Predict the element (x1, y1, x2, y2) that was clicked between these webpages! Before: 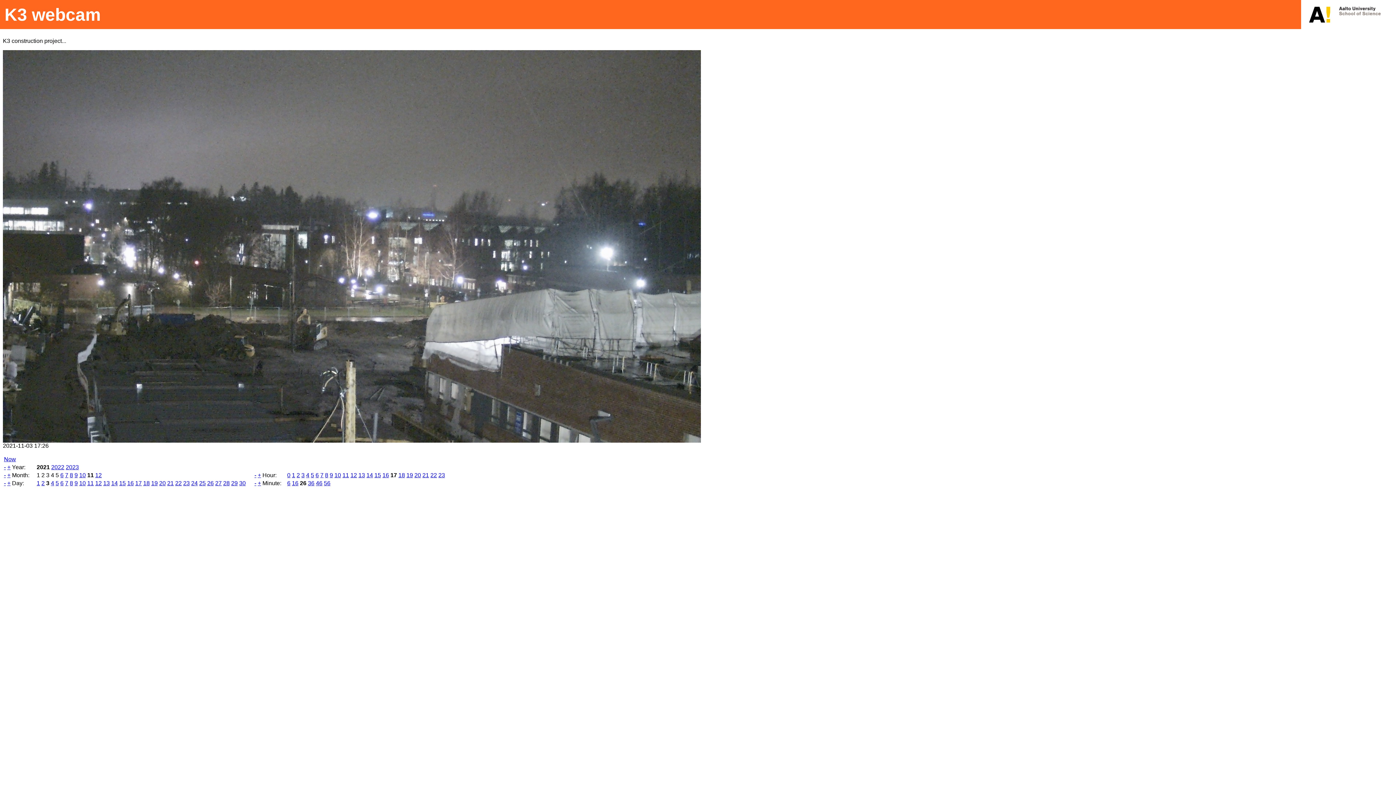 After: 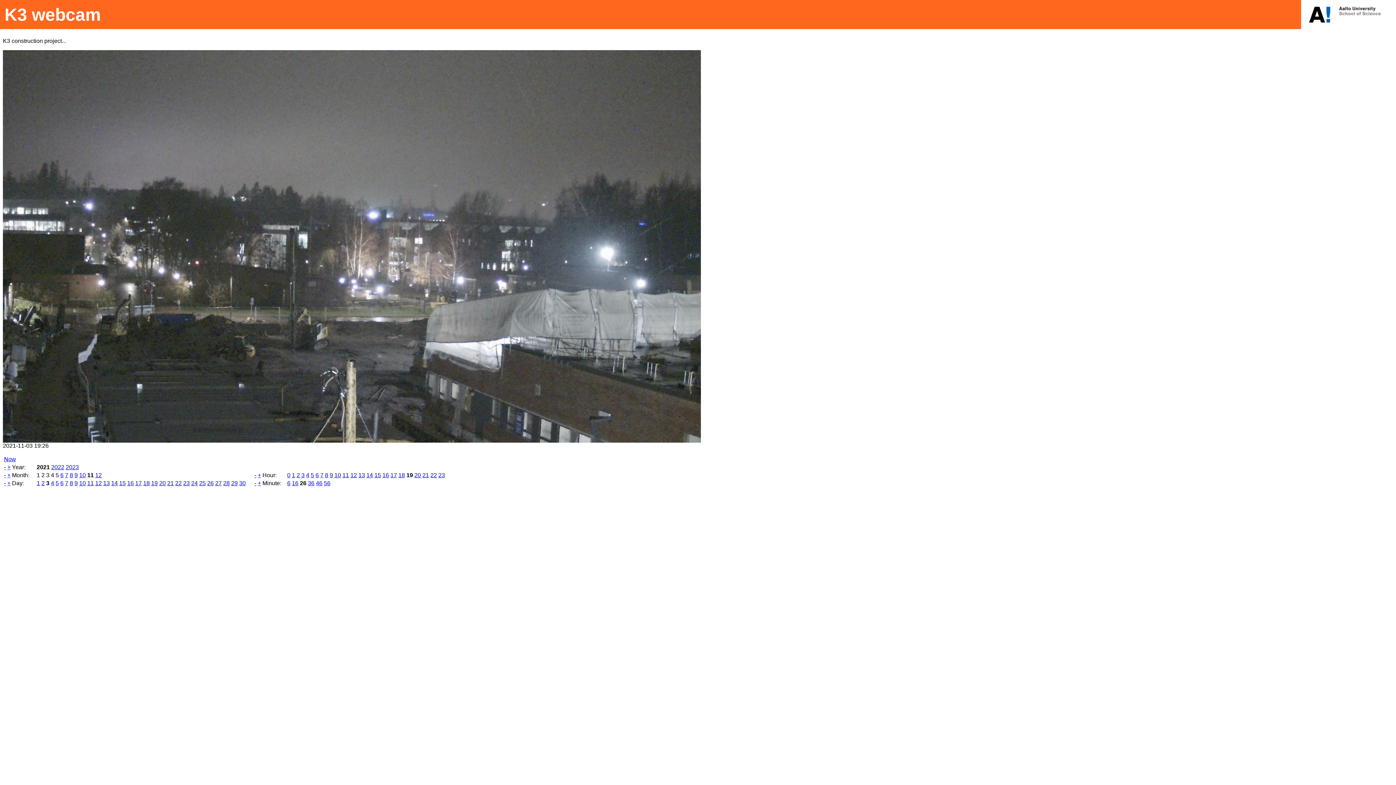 Action: label: 19 bbox: (406, 472, 413, 478)